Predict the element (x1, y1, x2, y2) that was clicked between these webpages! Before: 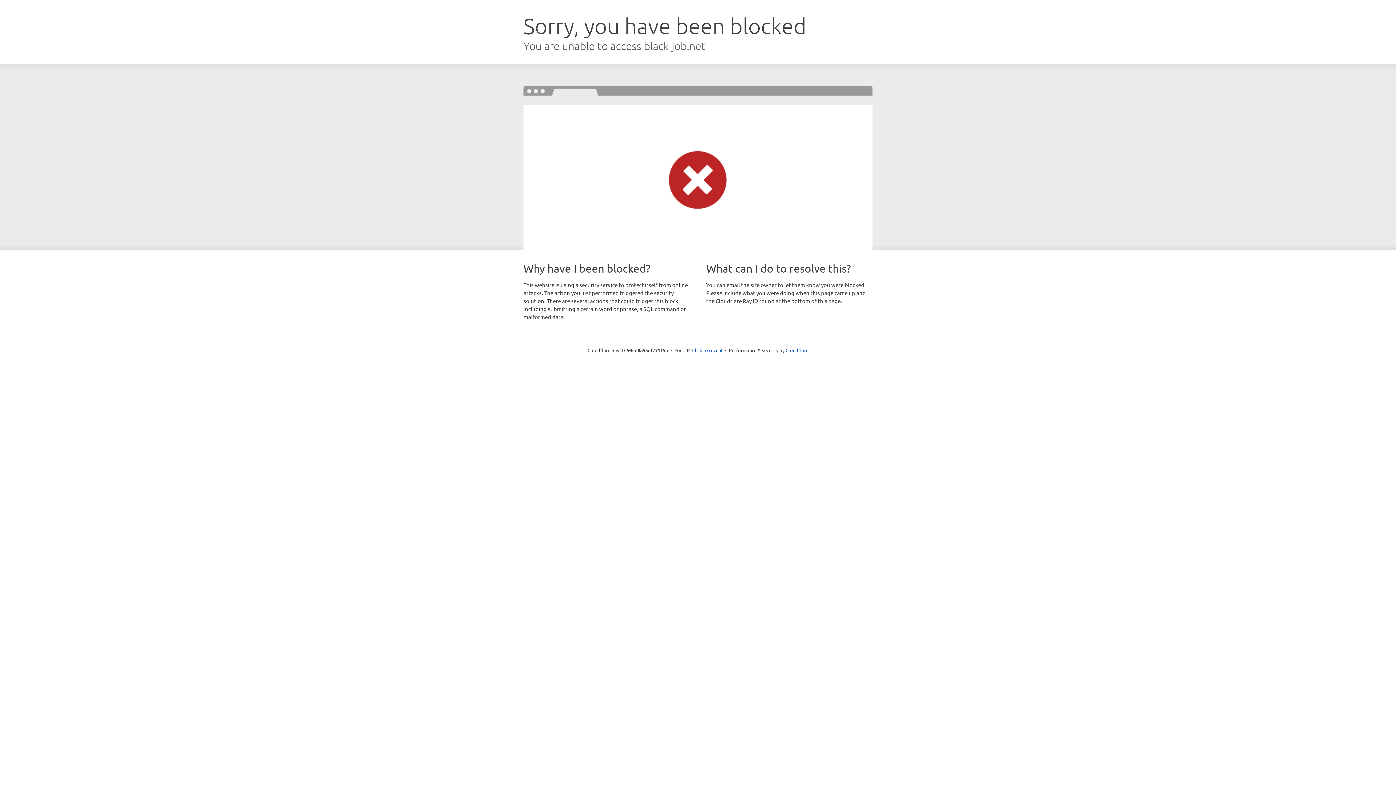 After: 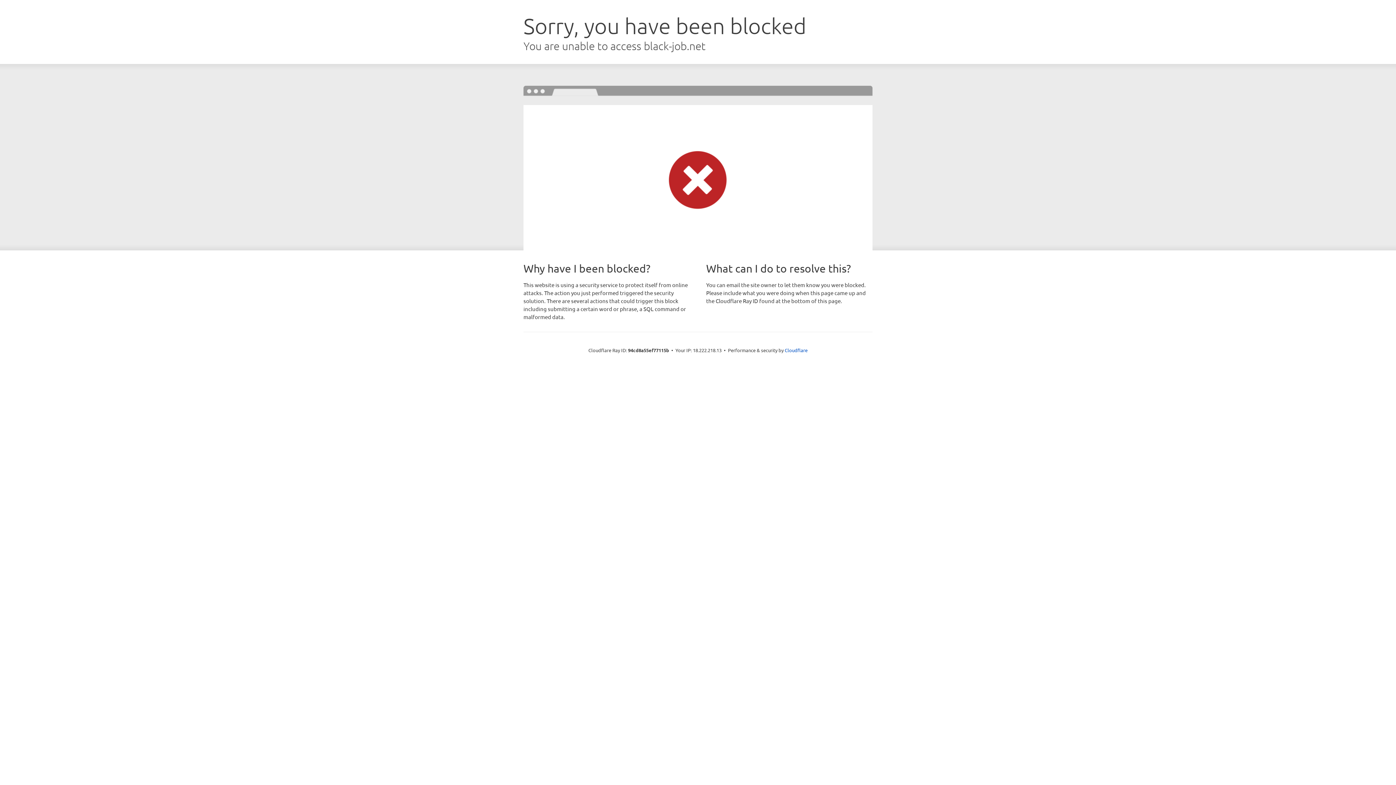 Action: bbox: (692, 346, 722, 353) label: Click to reveal